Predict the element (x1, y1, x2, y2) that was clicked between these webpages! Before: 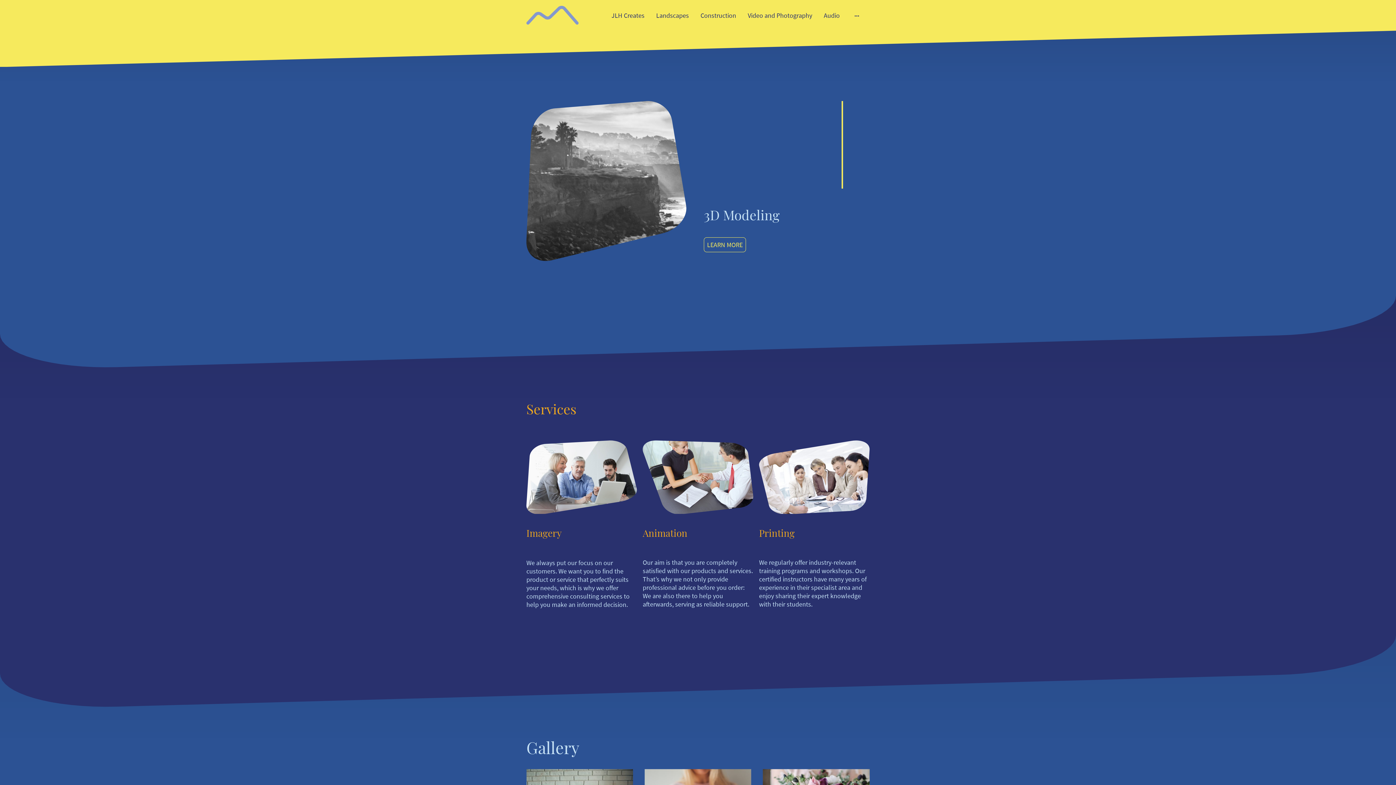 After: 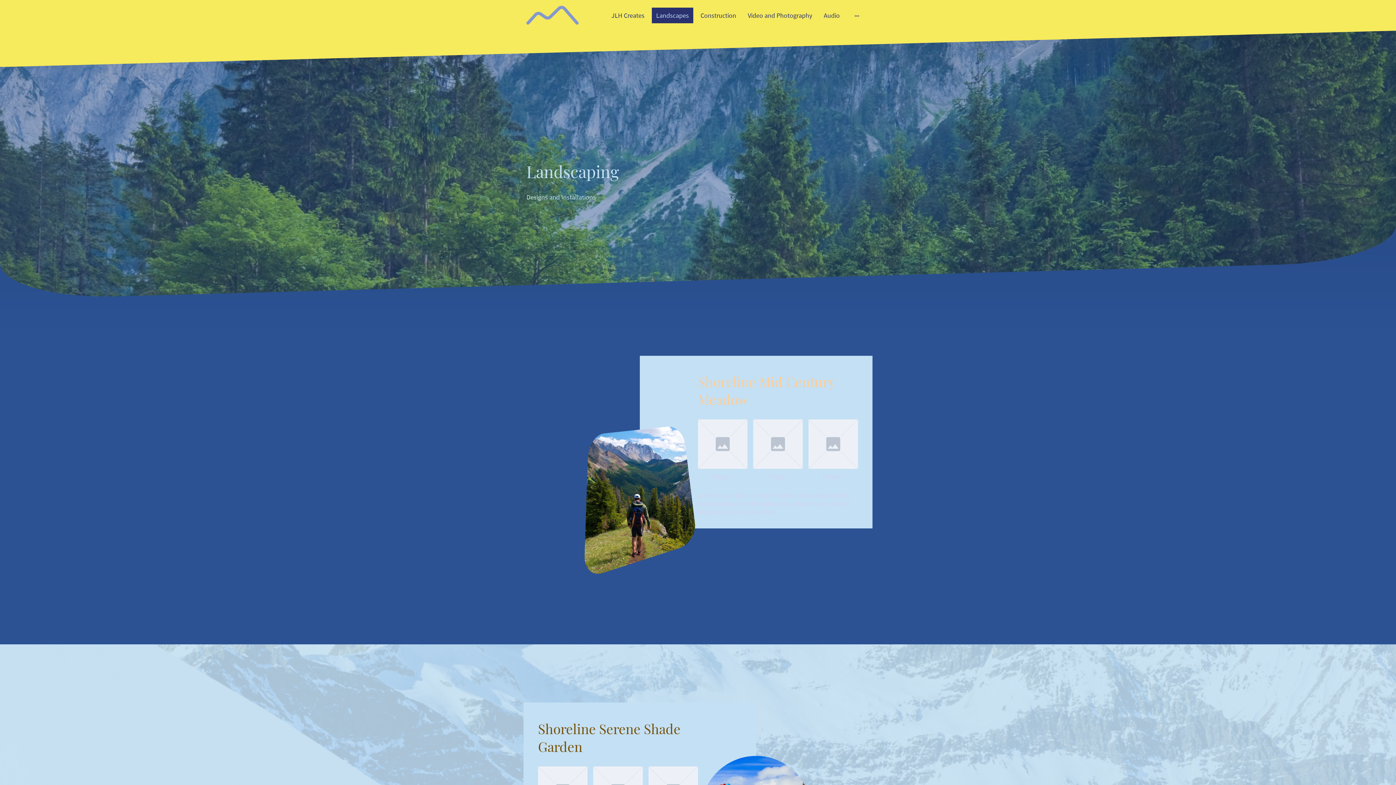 Action: bbox: (652, 8, 692, 22) label: Landscapes